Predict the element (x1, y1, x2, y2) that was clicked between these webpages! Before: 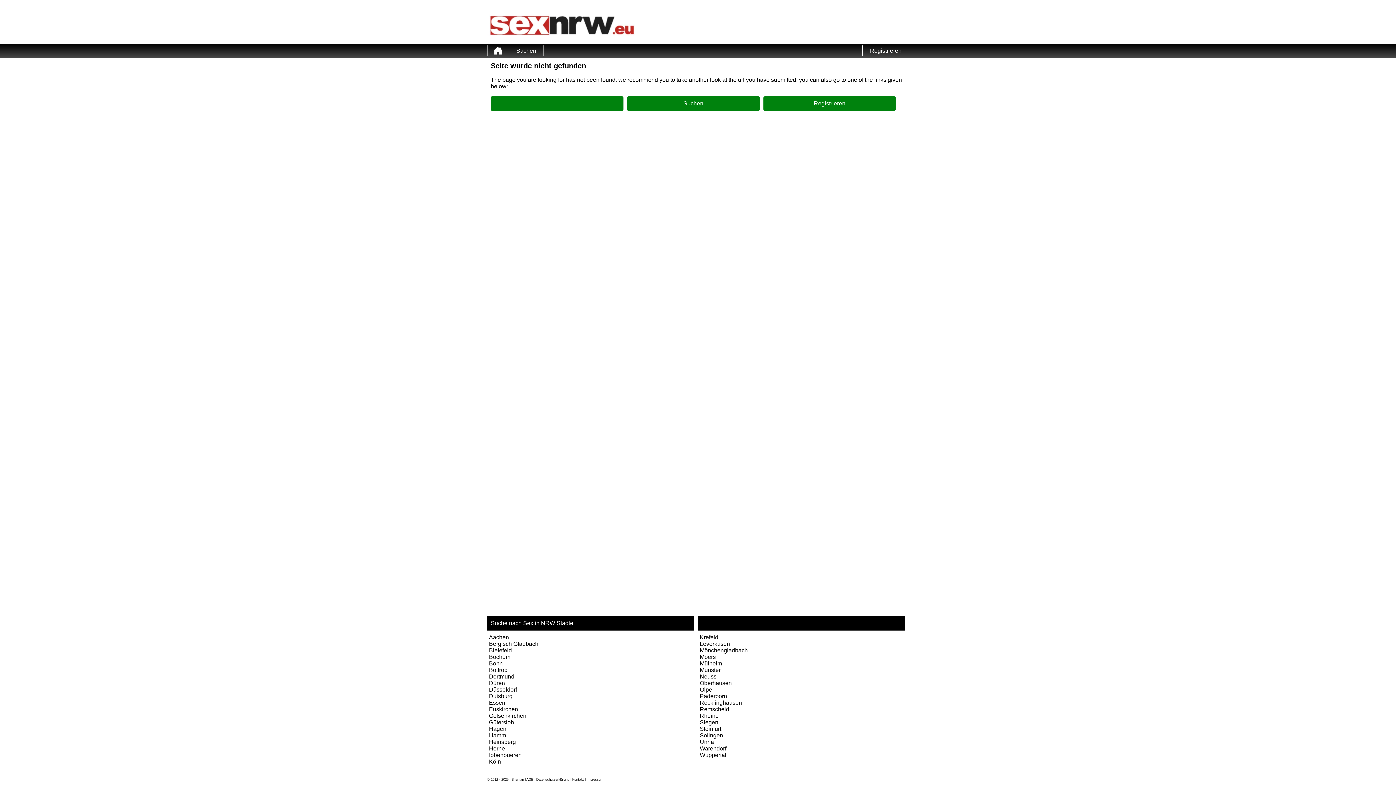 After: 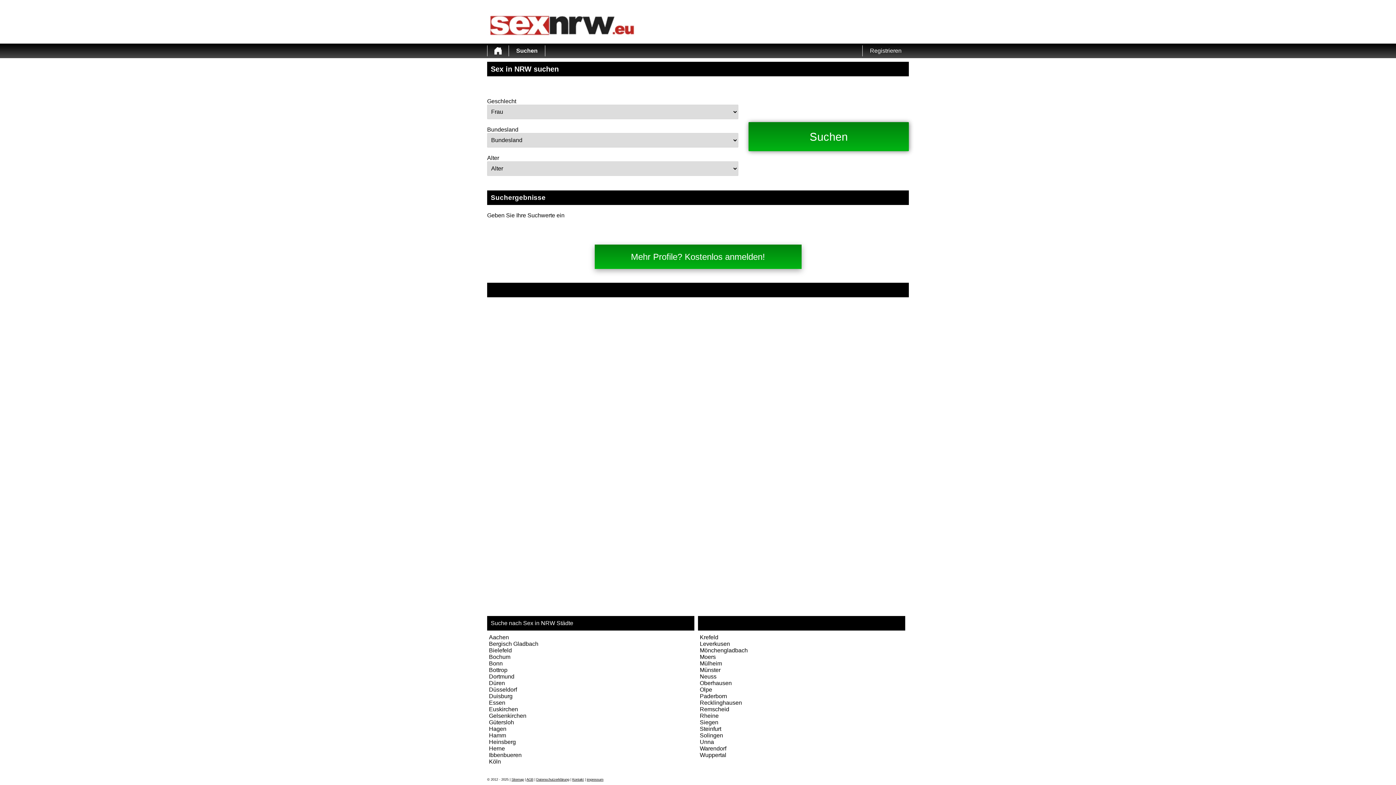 Action: bbox: (627, 96, 759, 110) label: Suchen